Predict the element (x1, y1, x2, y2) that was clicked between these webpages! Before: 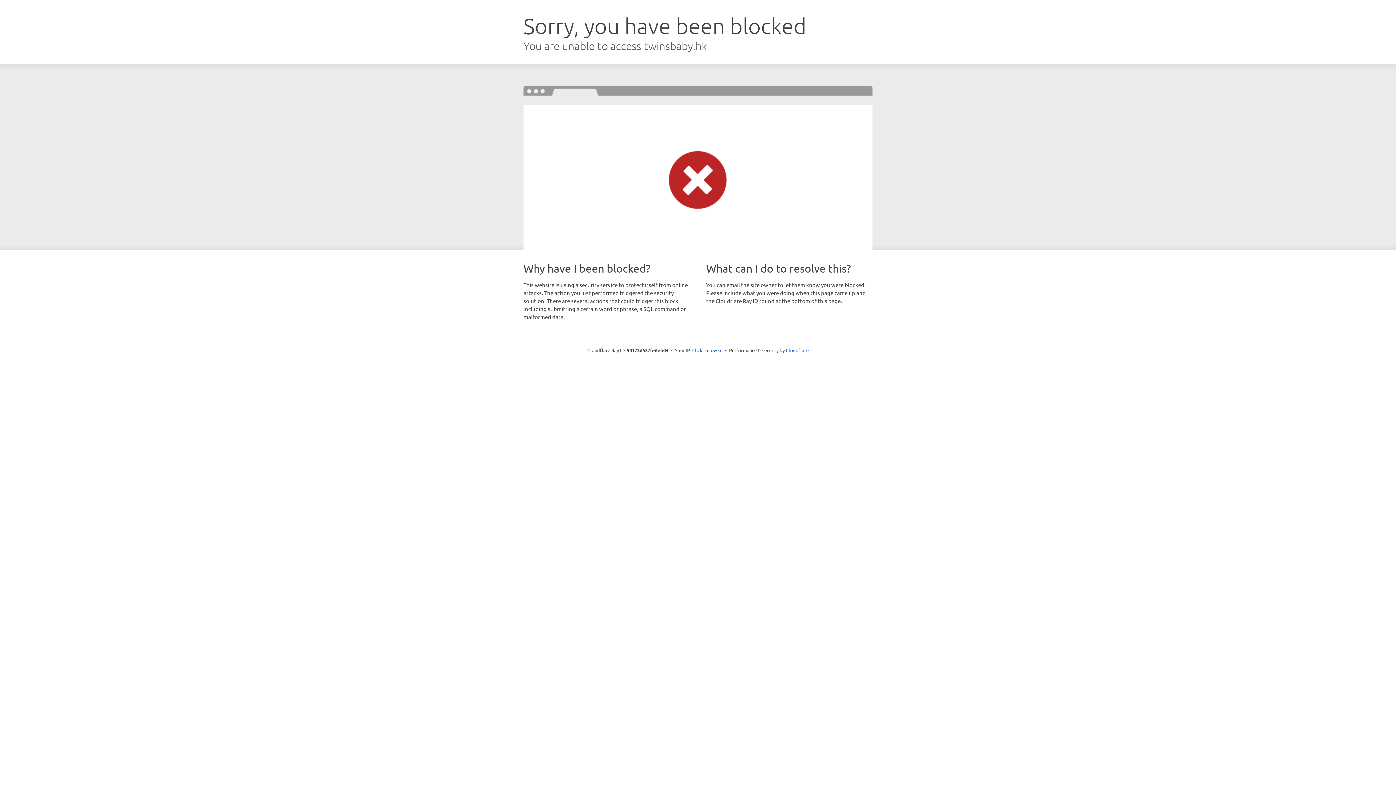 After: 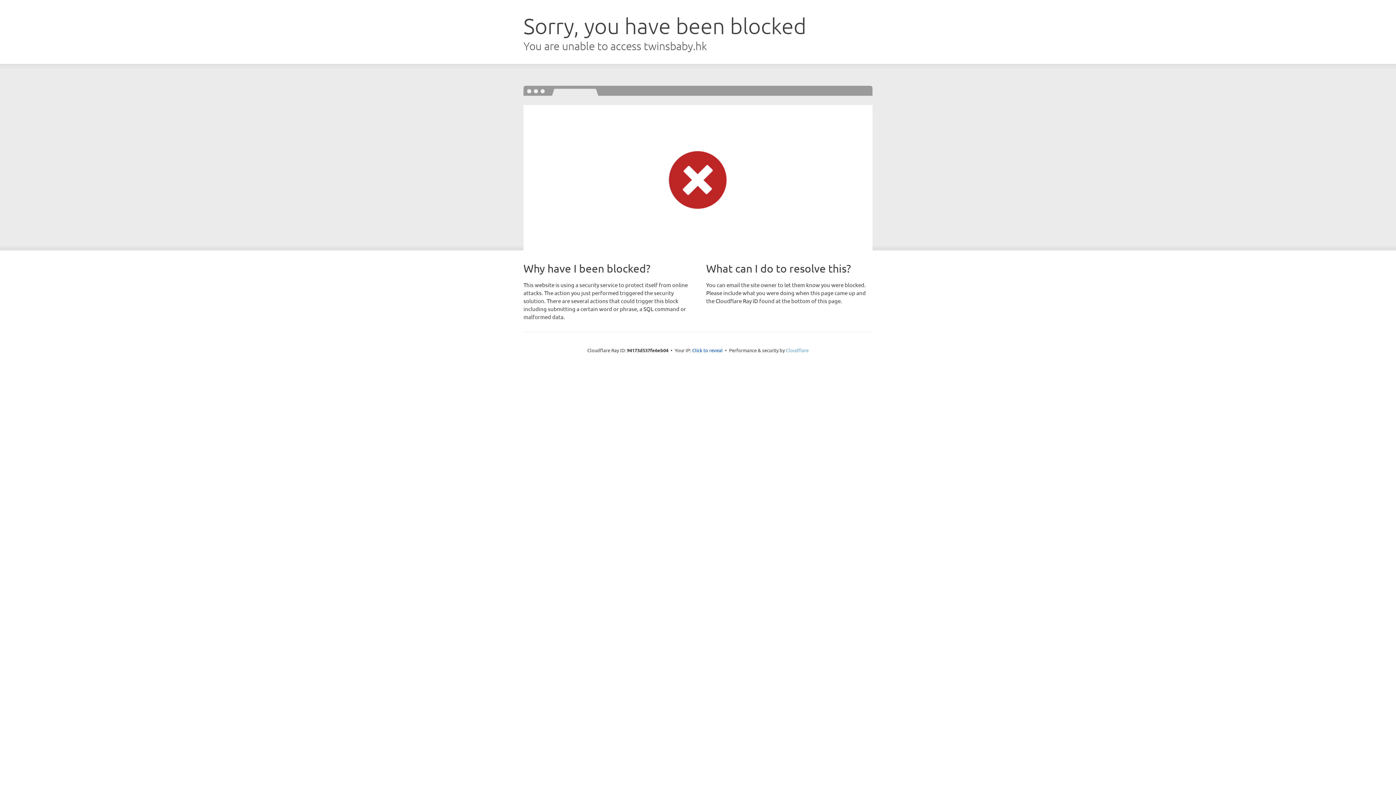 Action: label: Cloudflare bbox: (786, 347, 808, 353)